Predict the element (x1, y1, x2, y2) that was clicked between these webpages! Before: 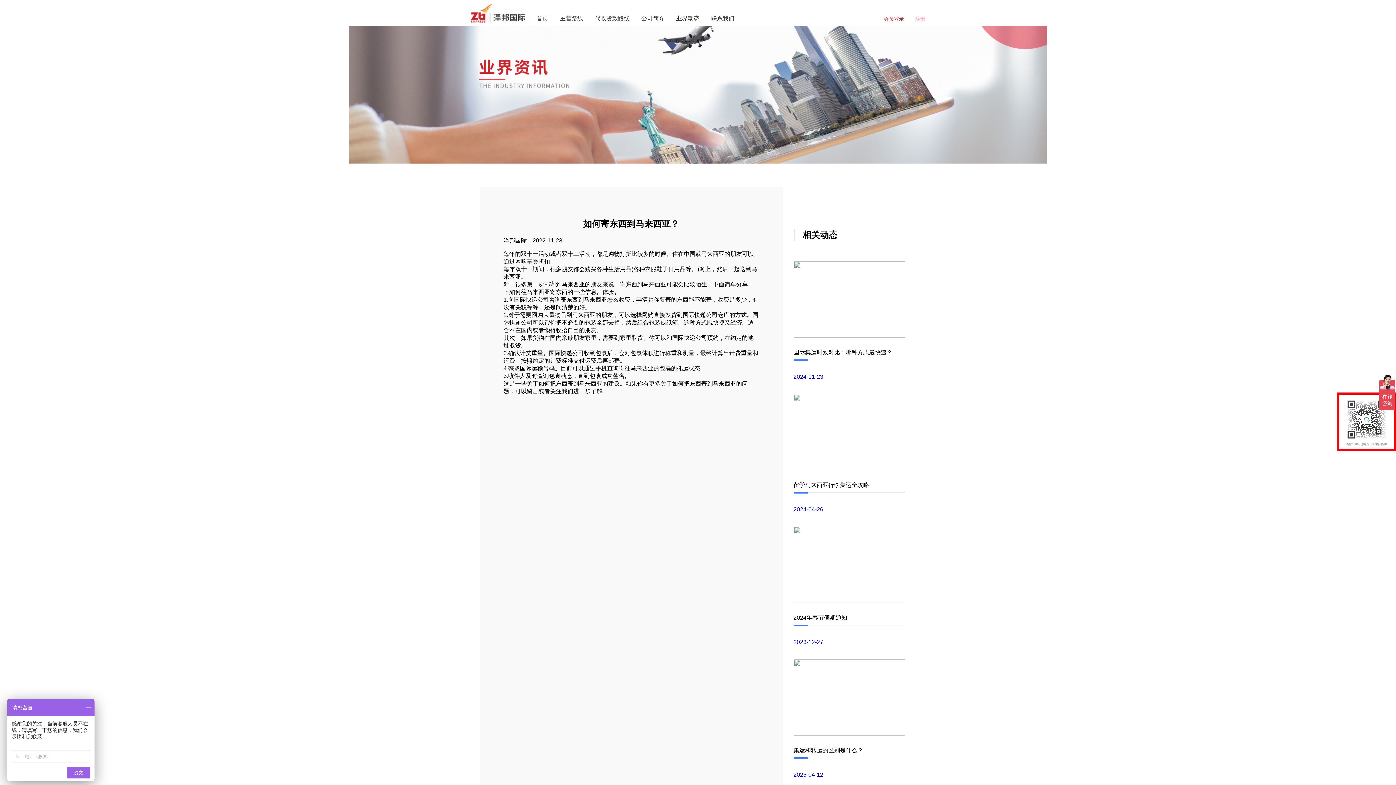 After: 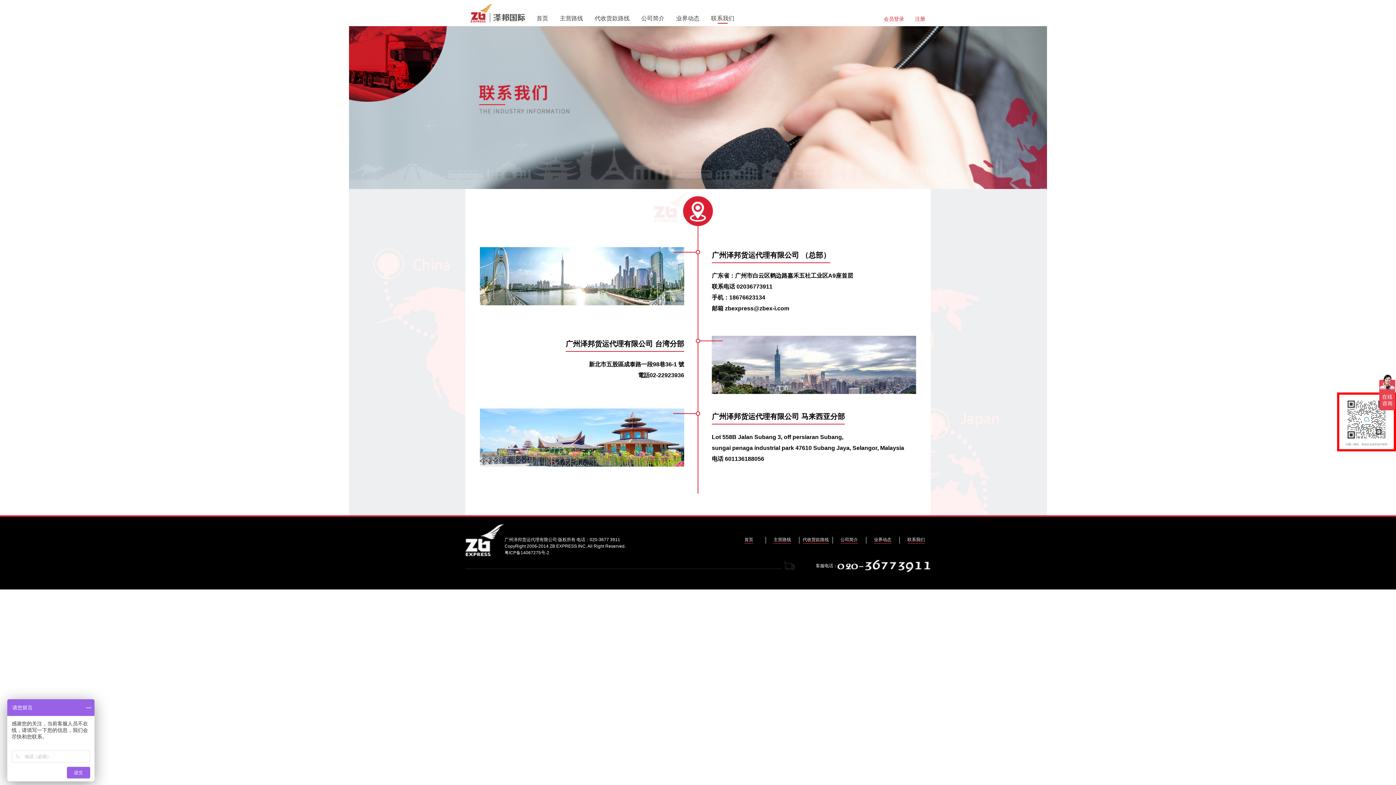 Action: label: 联系我们 bbox: (711, 14, 734, 22)